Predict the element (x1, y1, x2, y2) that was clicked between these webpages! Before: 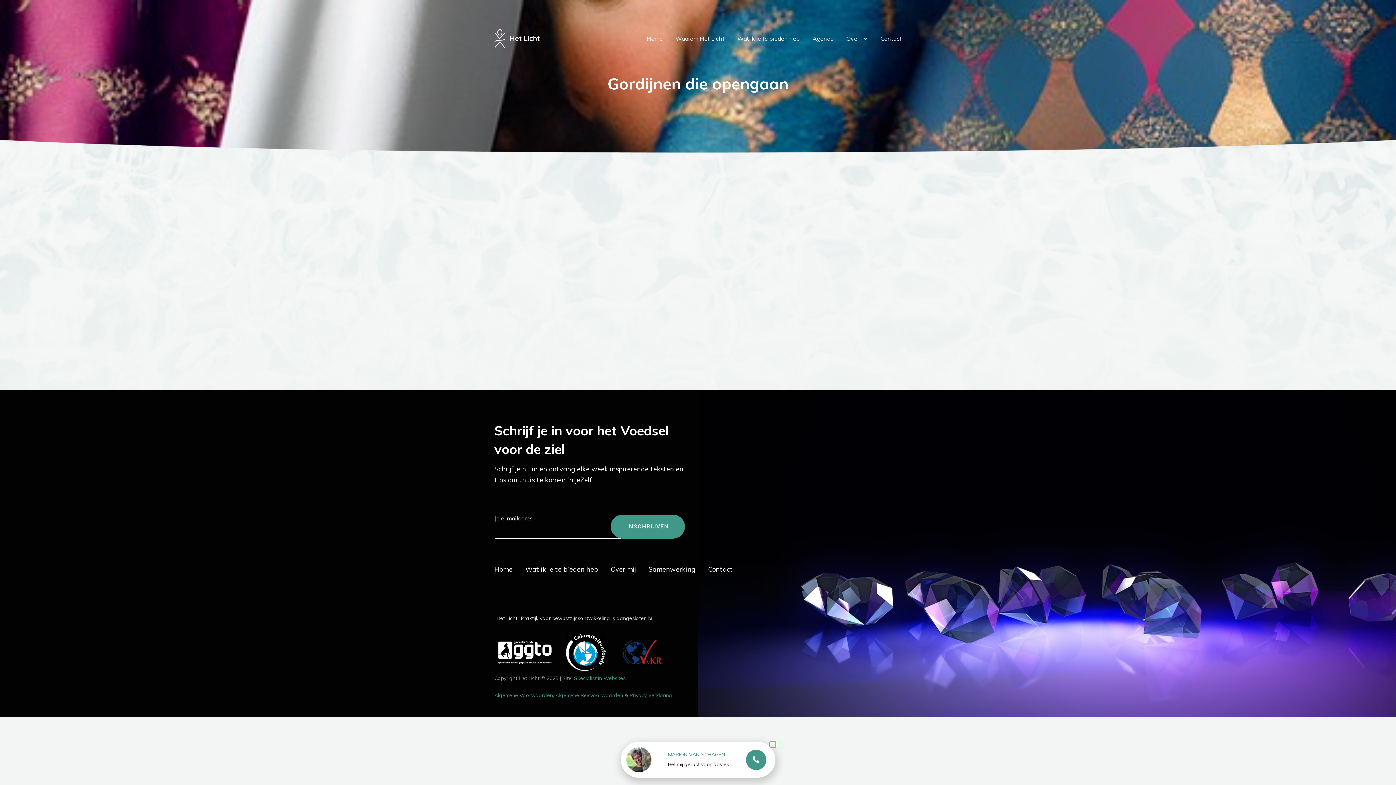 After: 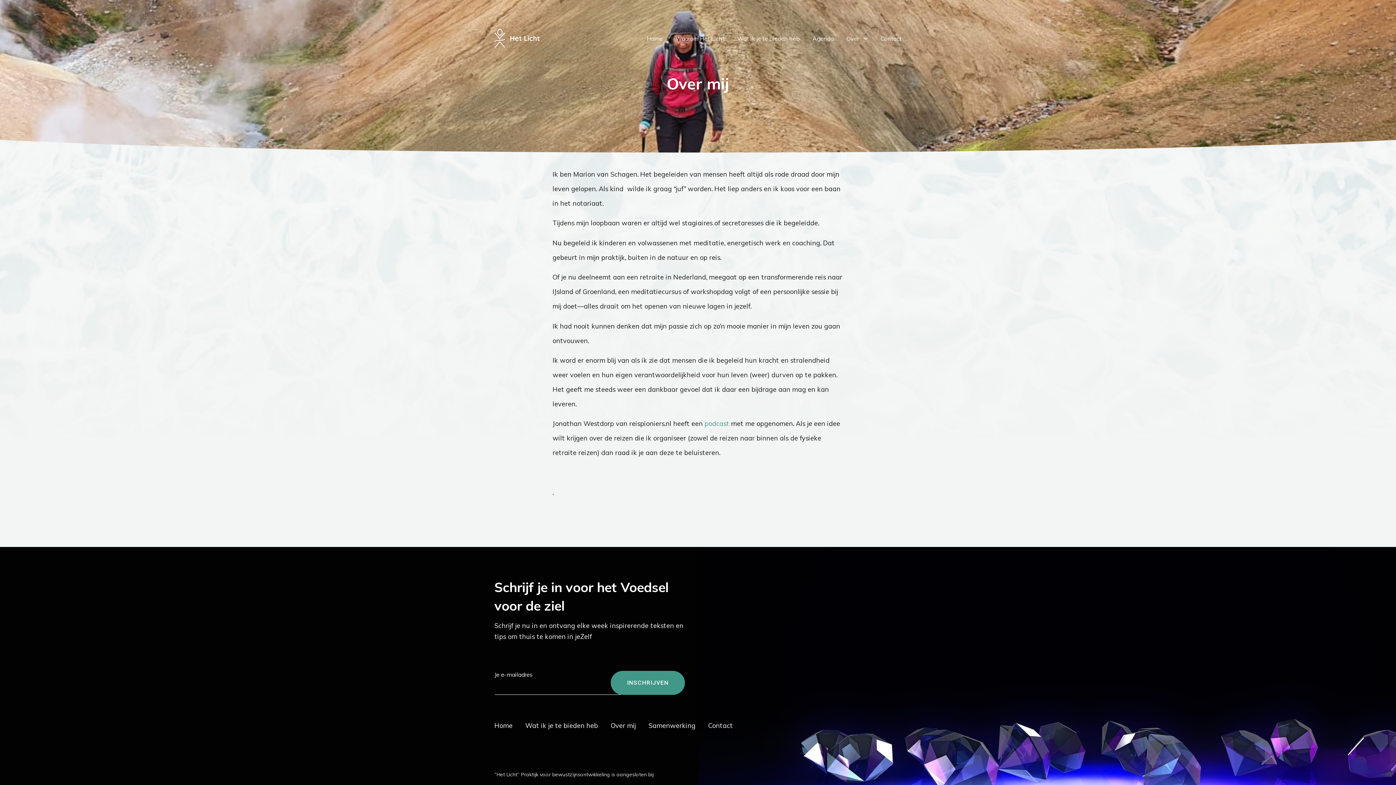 Action: bbox: (610, 564, 636, 575) label: Over mij